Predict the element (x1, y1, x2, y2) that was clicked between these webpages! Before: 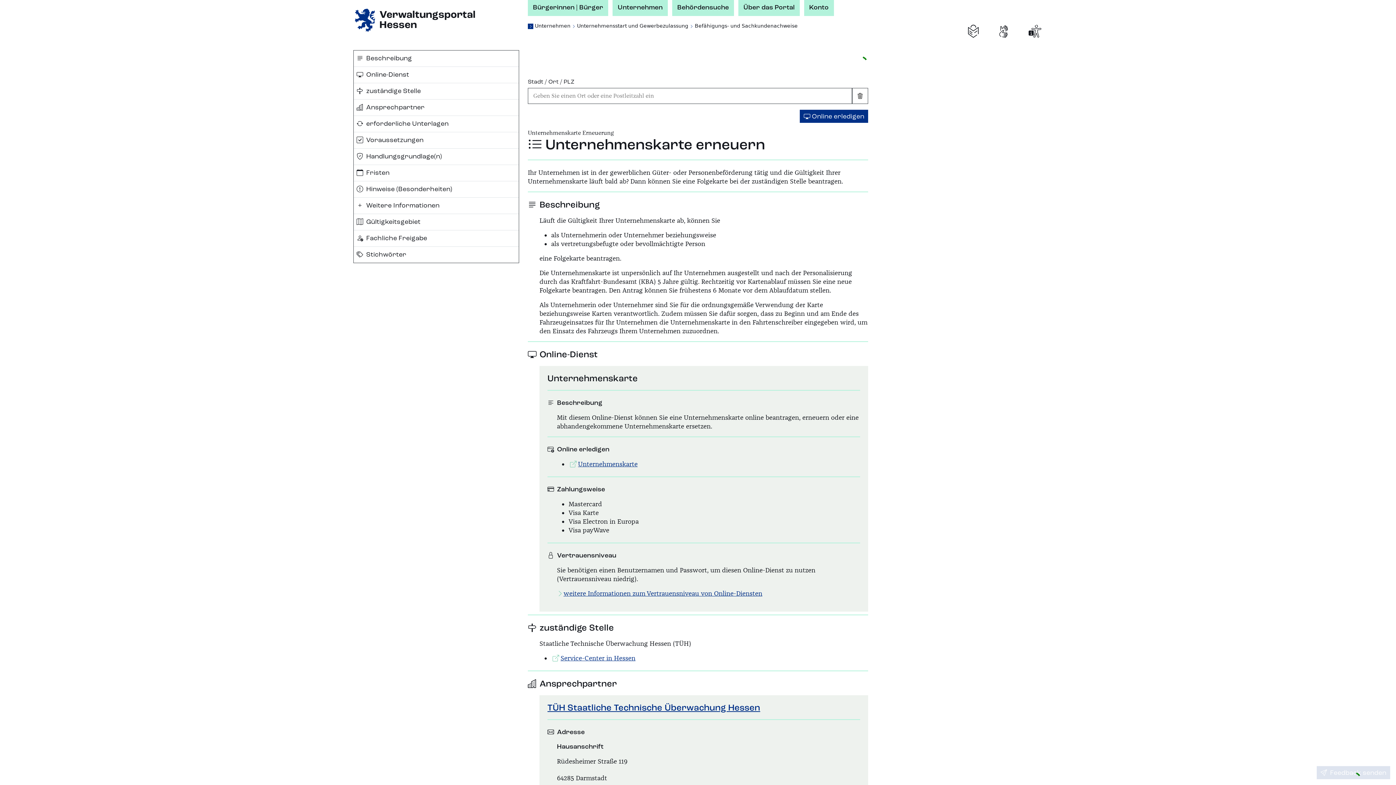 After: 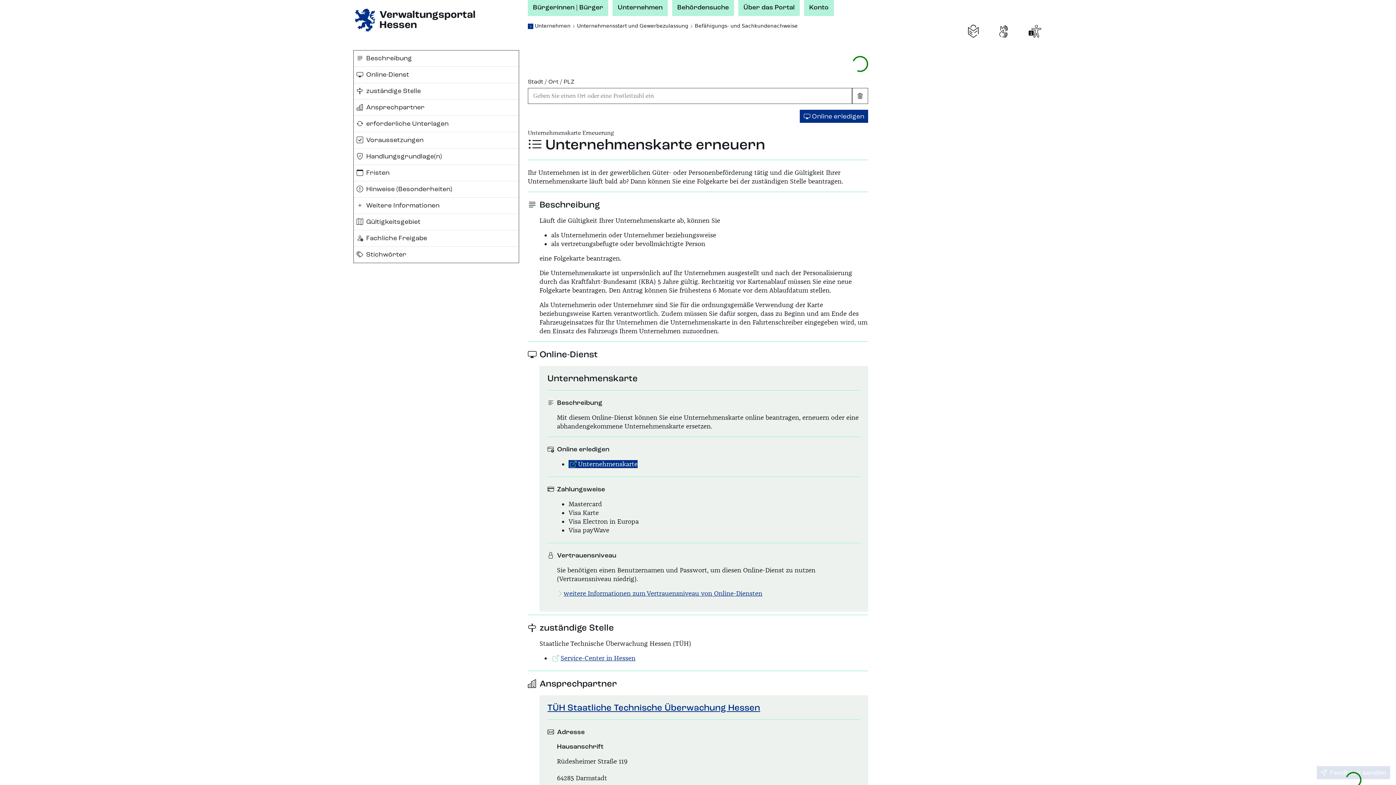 Action: bbox: (568, 460, 637, 468) label: Unternehmenskarte